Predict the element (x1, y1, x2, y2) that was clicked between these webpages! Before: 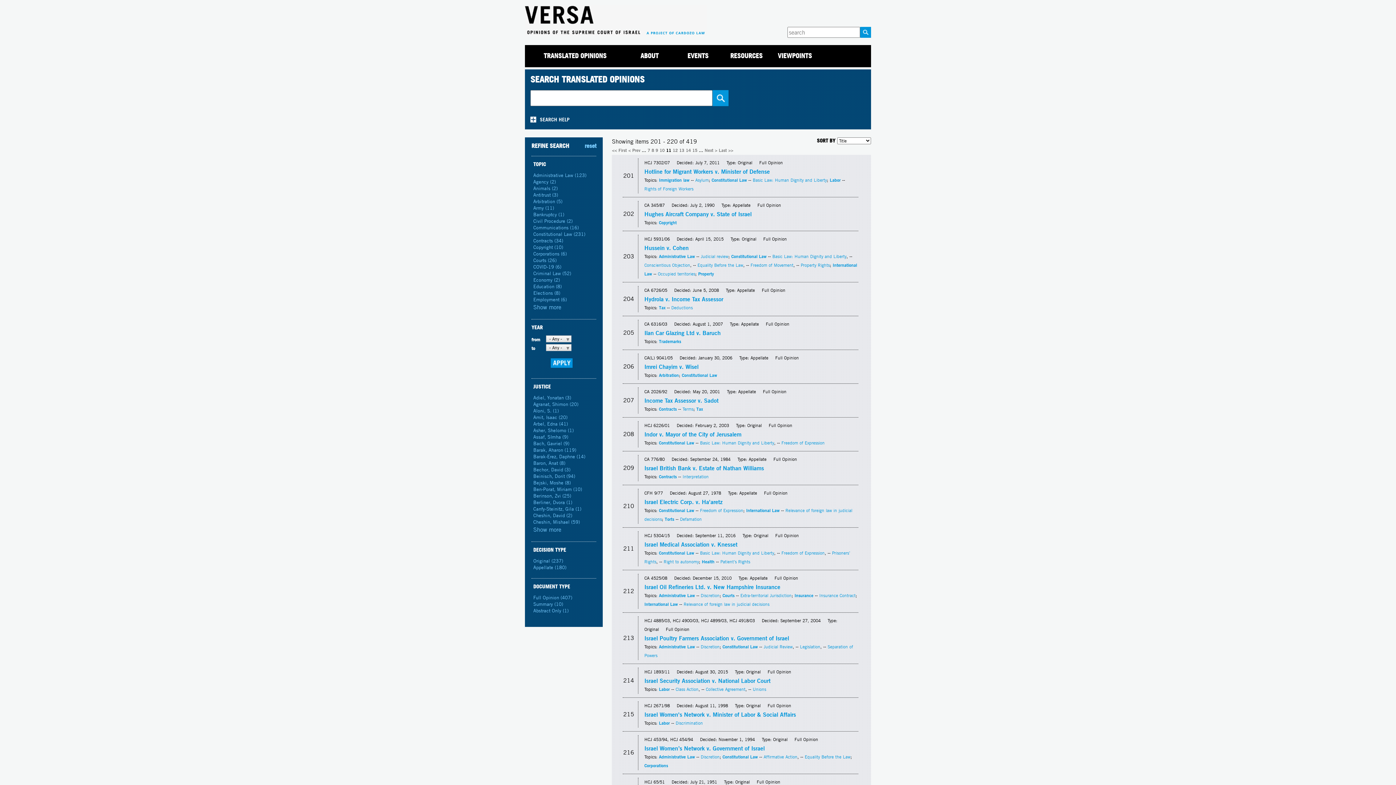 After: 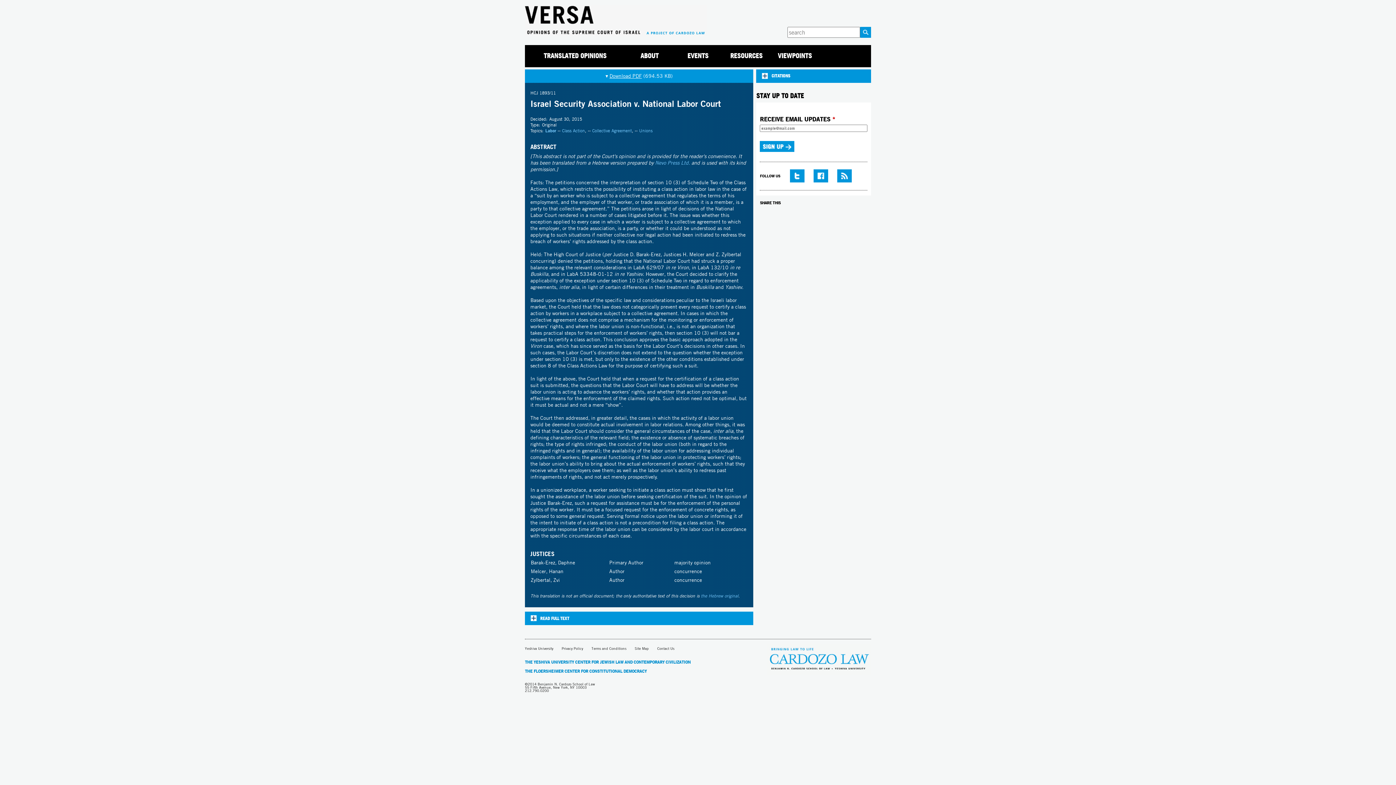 Action: bbox: (644, 677, 770, 684) label: Israel Security Association v. National Labor Court